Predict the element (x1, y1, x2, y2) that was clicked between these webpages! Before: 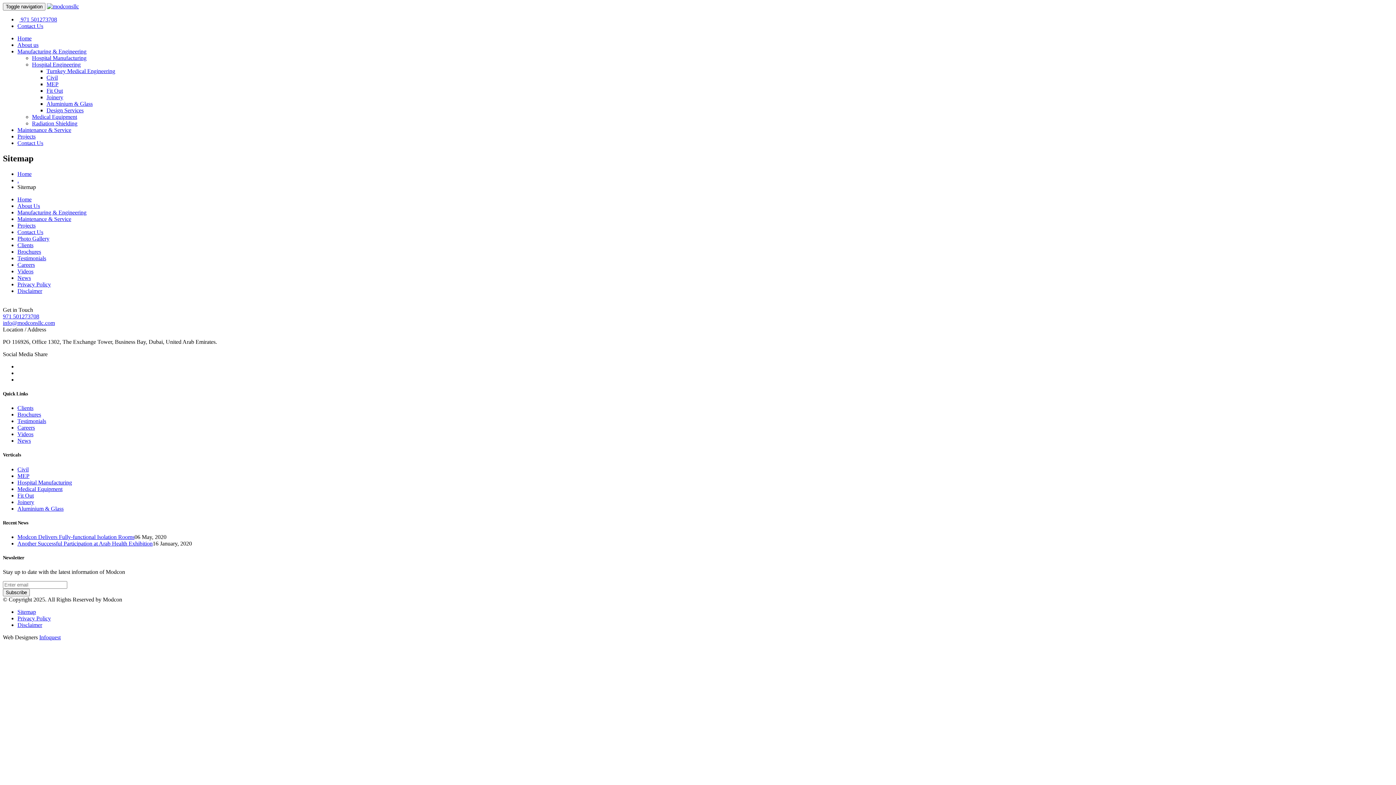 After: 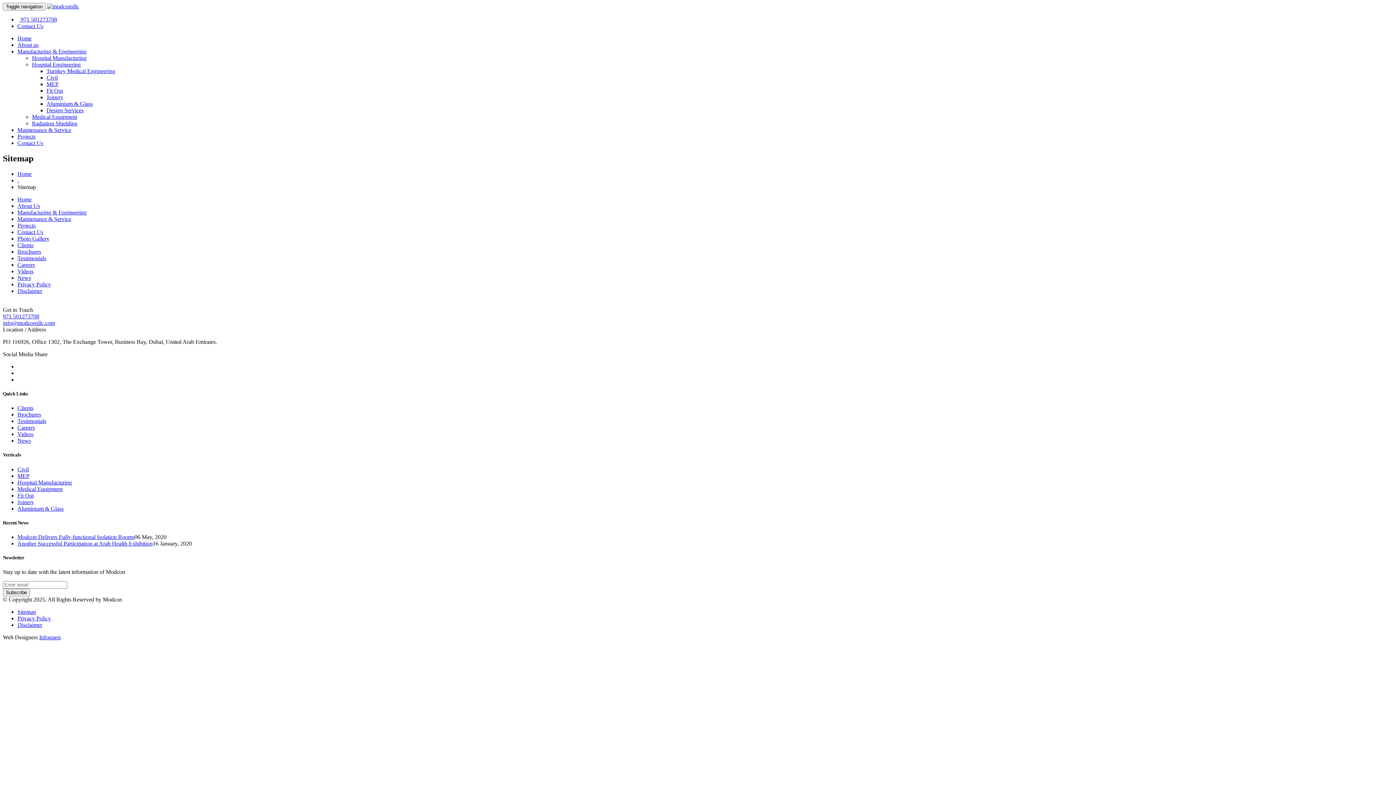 Action: bbox: (2, 313, 39, 319) label: 971 501273708